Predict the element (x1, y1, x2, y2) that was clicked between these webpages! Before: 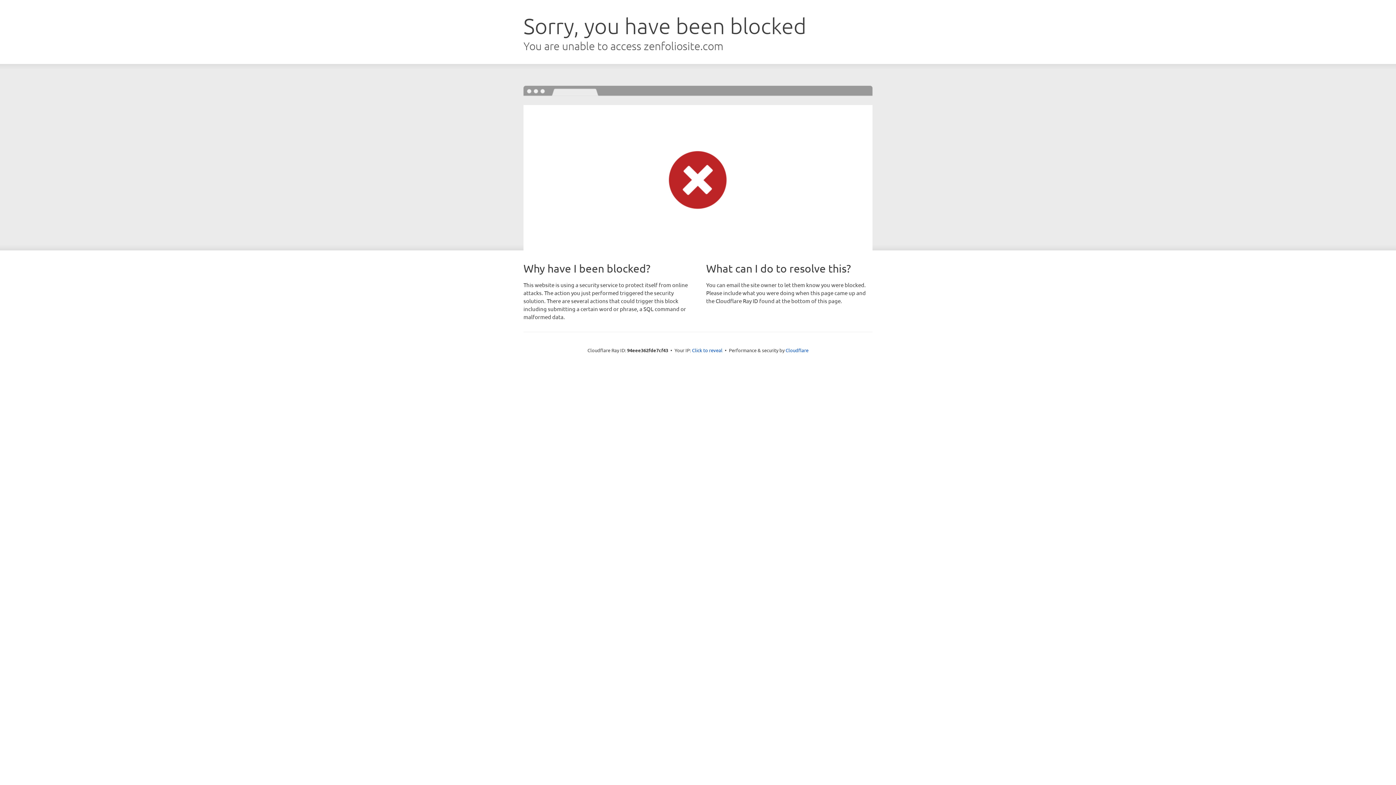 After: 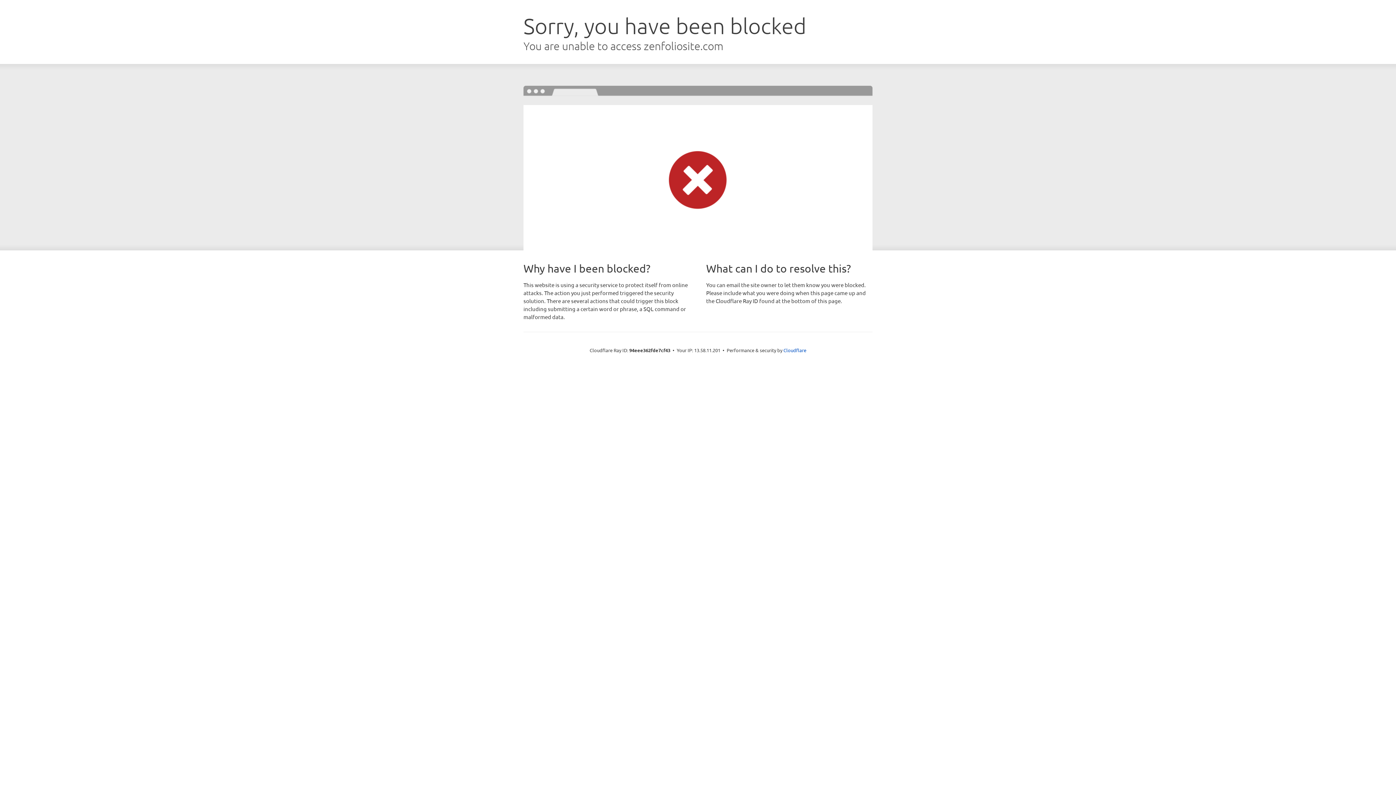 Action: label: Click to reveal bbox: (692, 346, 722, 353)